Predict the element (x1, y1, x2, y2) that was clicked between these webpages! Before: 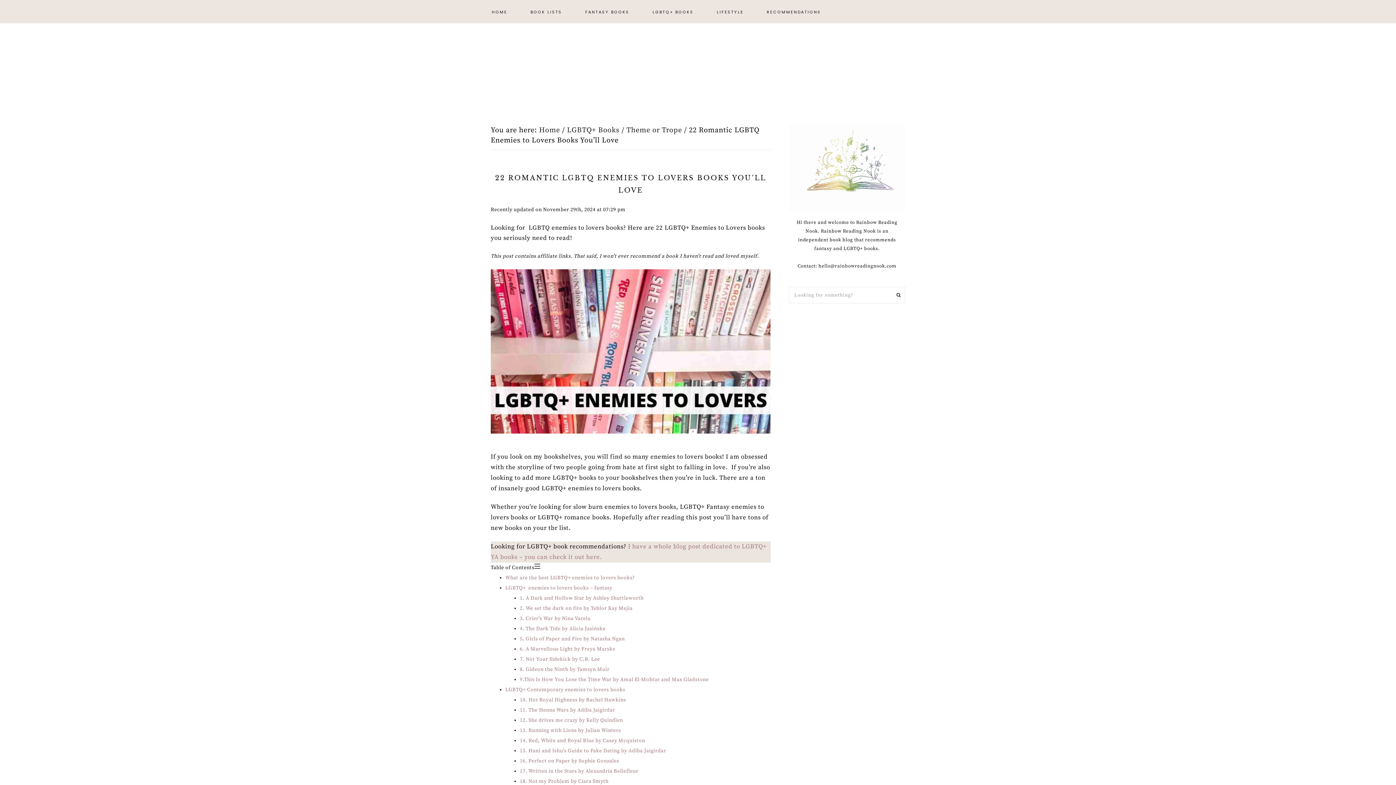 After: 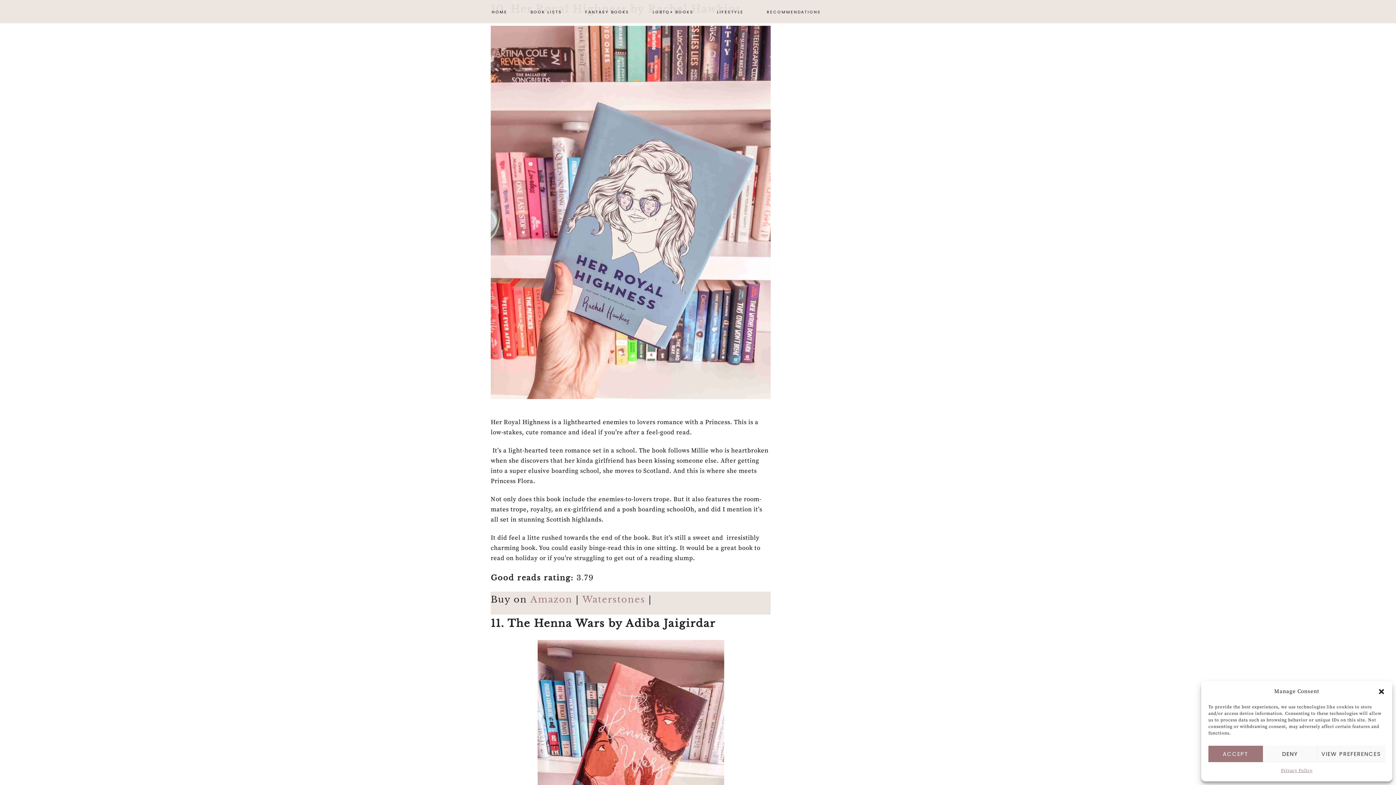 Action: label: 10. Her Royal Highness by Rachel Hawkins bbox: (520, 697, 626, 703)